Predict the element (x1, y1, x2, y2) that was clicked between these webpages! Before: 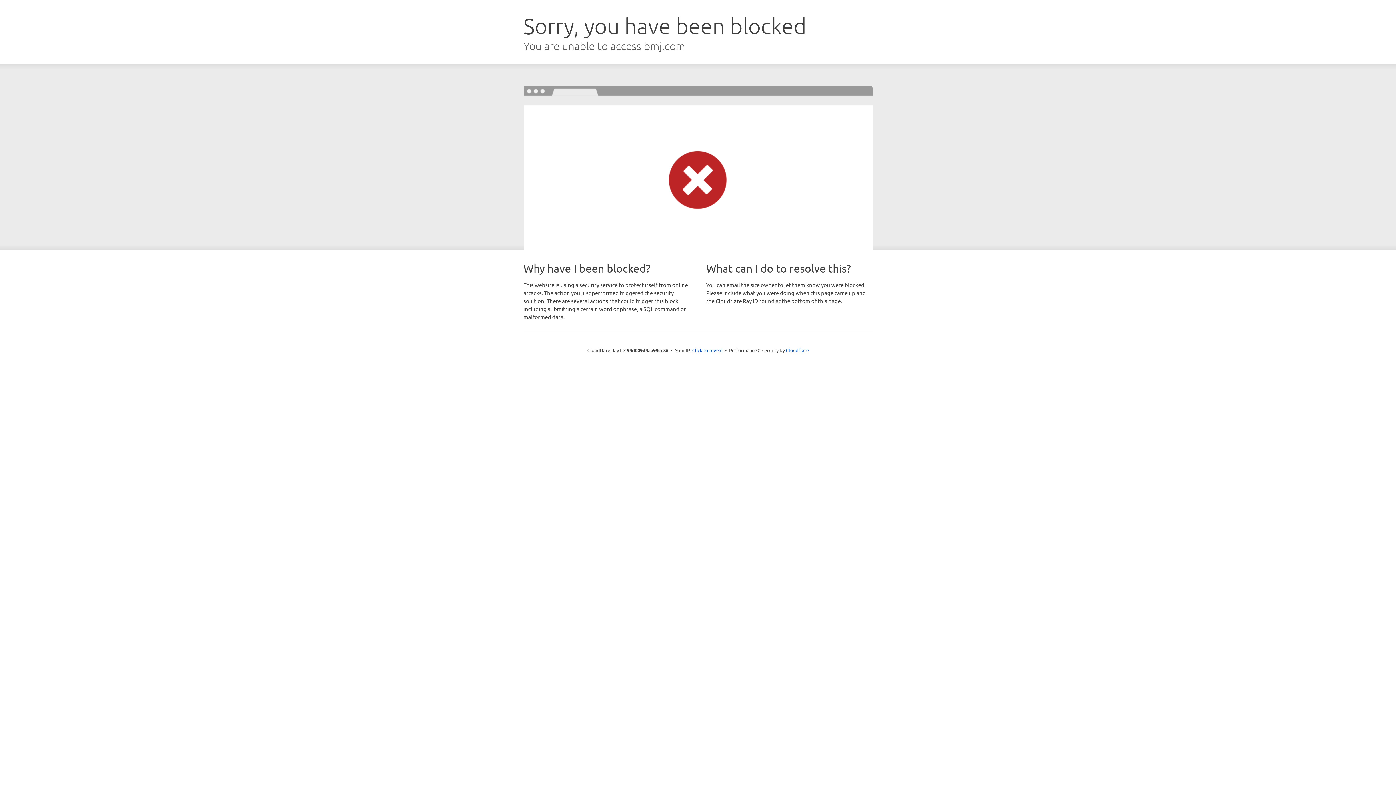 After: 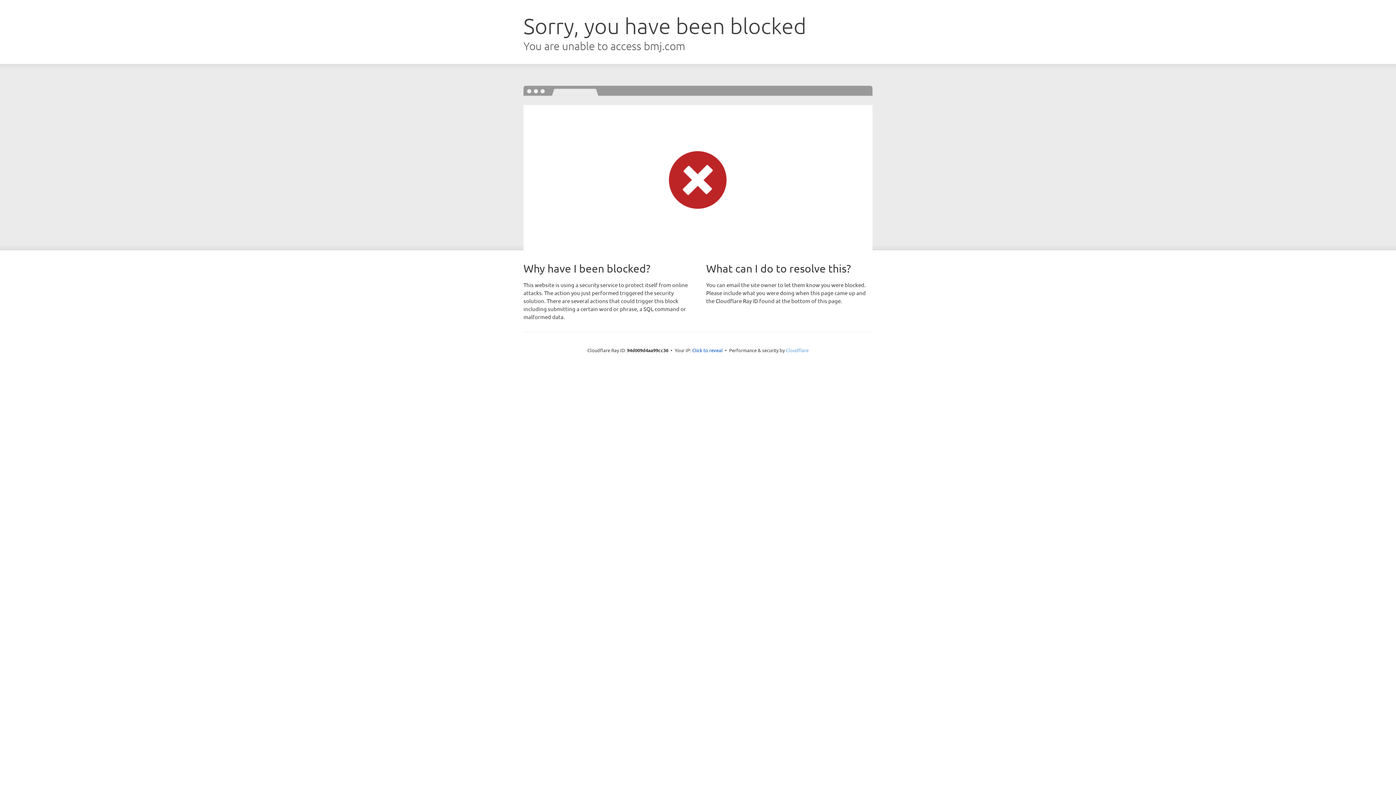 Action: bbox: (786, 347, 808, 353) label: Cloudflare